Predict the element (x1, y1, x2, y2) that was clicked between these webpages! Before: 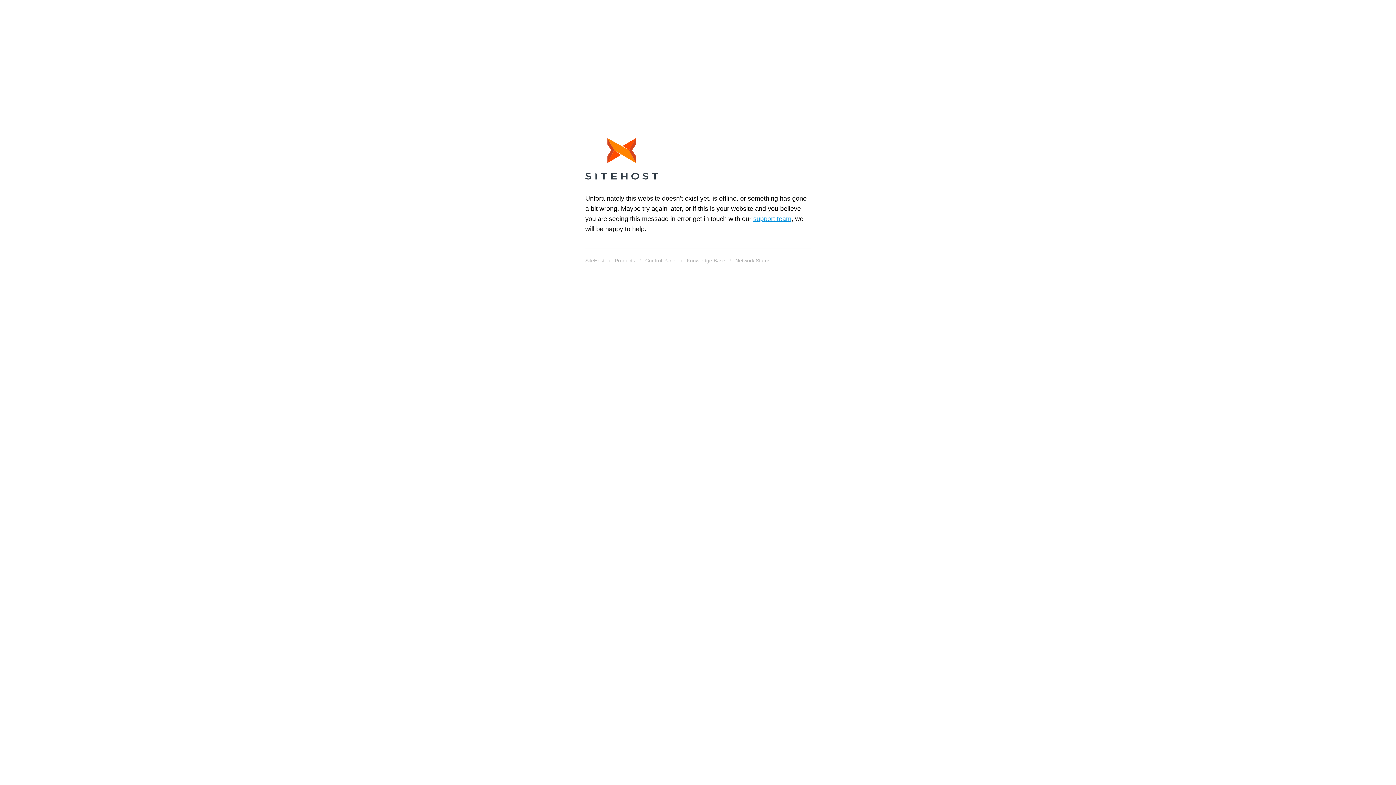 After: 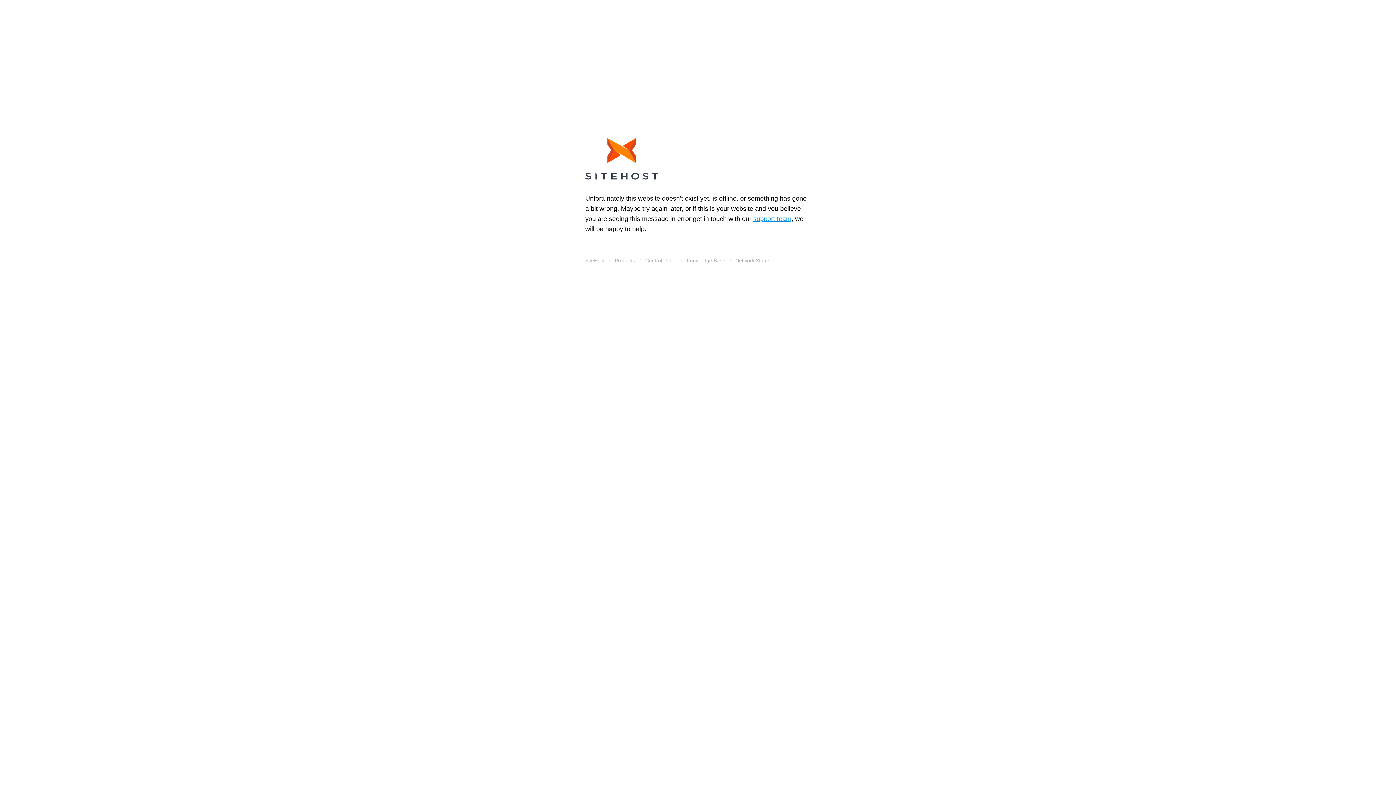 Action: label: Knowledge Base bbox: (686, 255, 725, 265)